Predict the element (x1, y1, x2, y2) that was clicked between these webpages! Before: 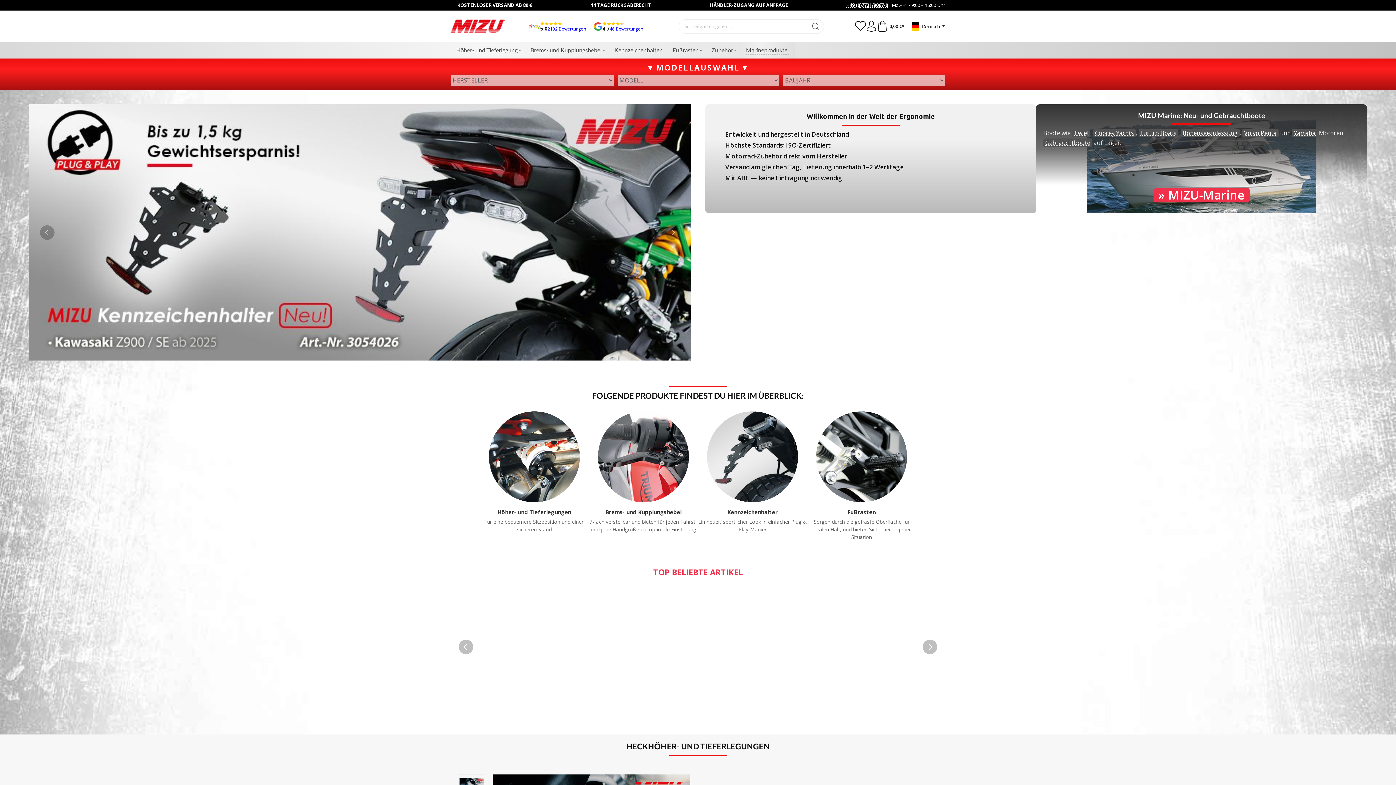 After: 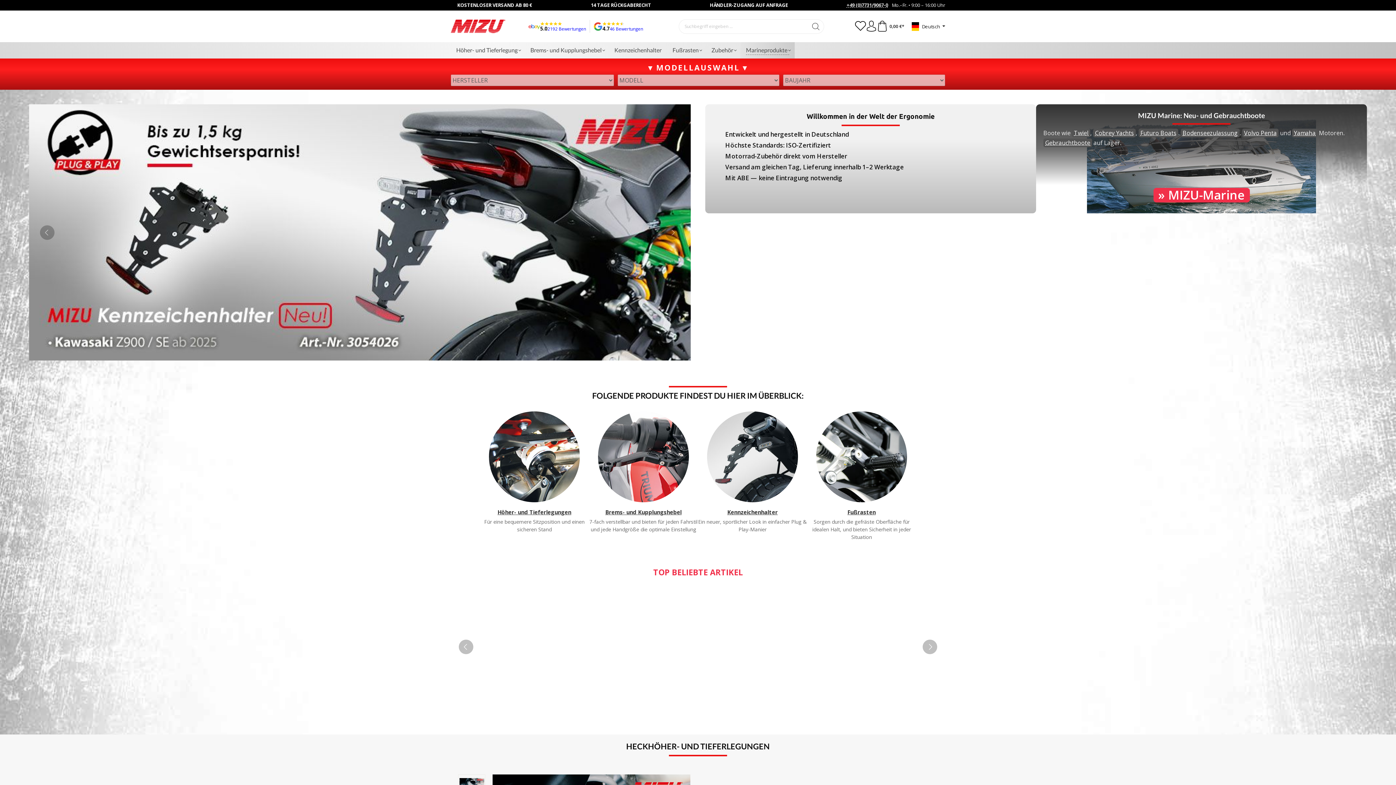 Action: bbox: (846, 1, 888, 8) label: +49 (0)7731/9067-0